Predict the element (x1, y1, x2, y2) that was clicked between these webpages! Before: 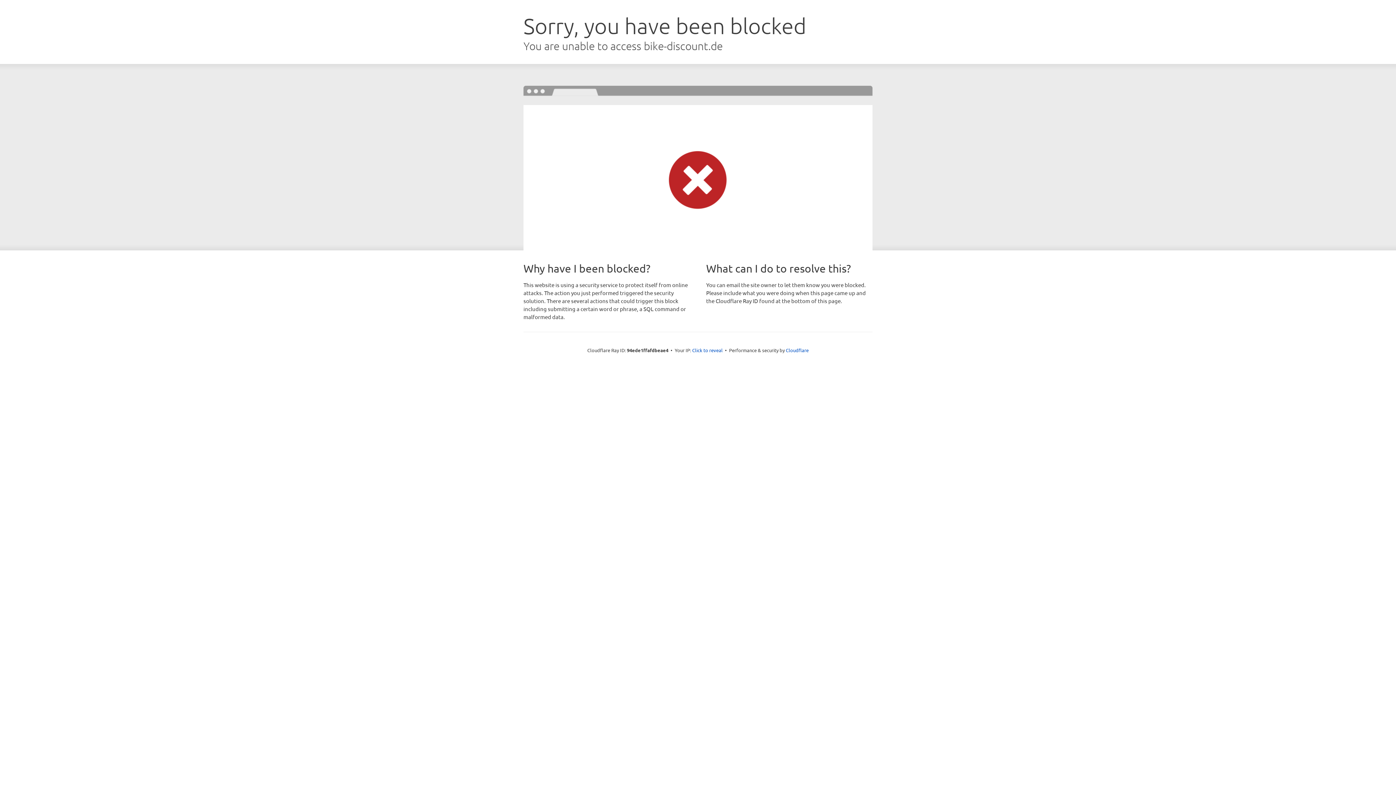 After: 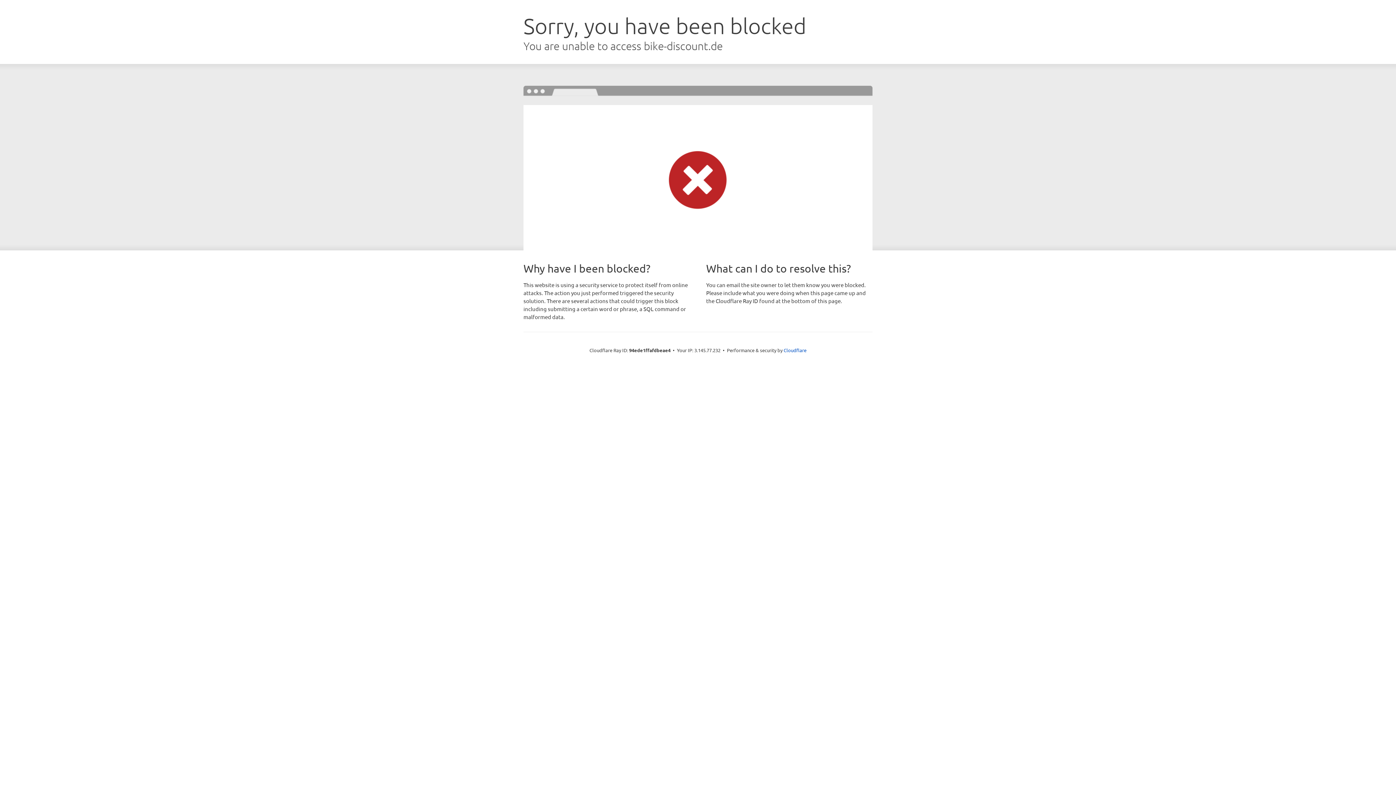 Action: label: Click to reveal bbox: (692, 346, 722, 353)